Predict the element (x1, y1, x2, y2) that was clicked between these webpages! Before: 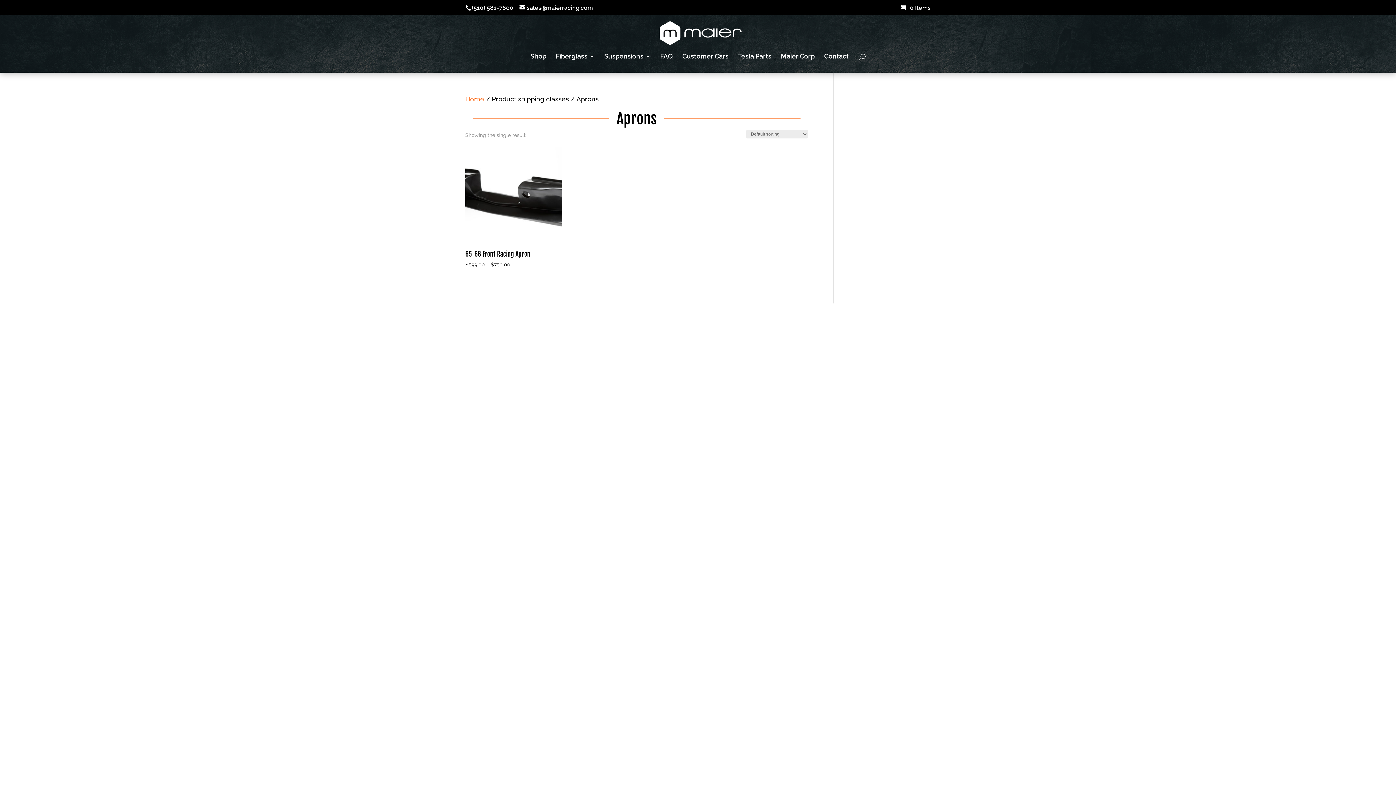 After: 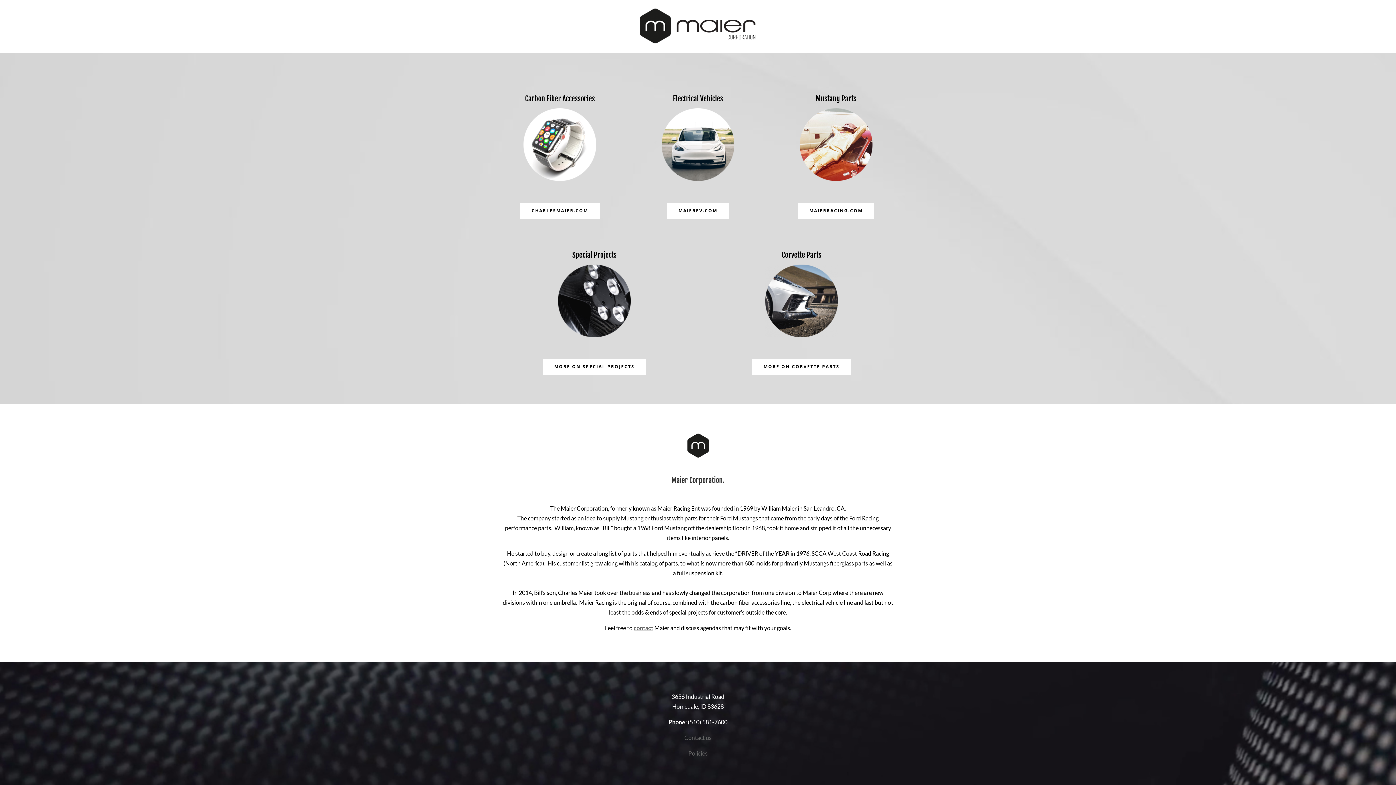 Action: label: Maier Corp bbox: (781, 53, 814, 65)